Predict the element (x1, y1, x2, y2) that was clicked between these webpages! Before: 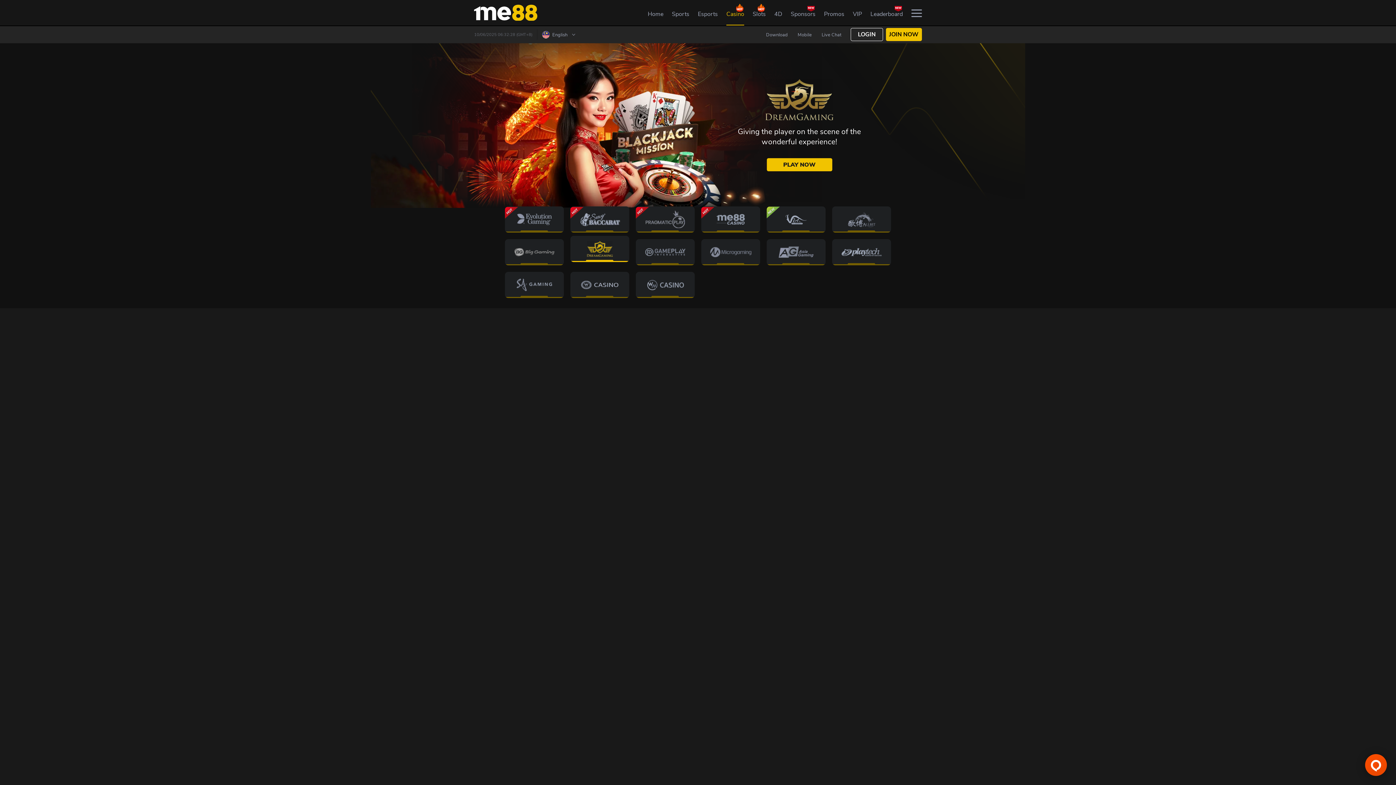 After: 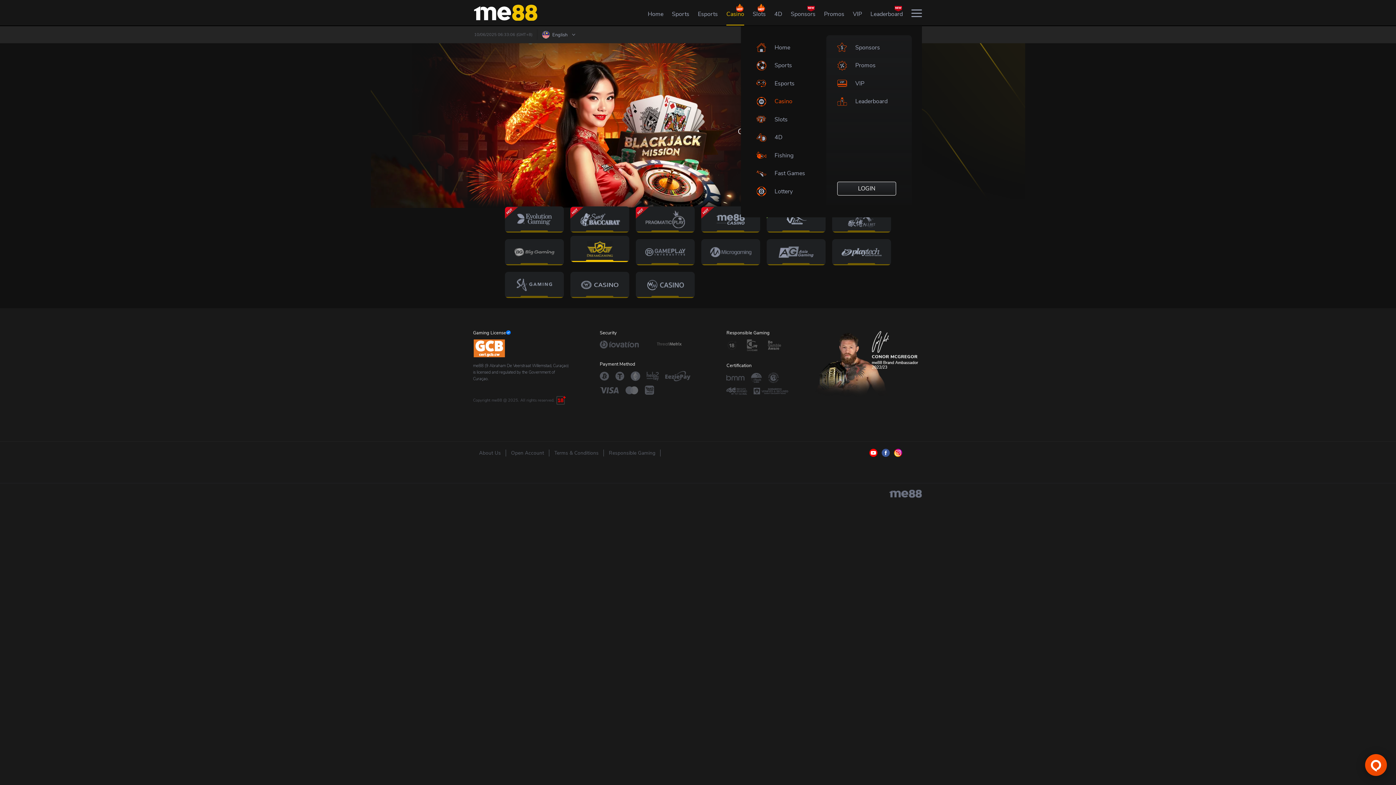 Action: bbox: (911, 8, 922, 16)